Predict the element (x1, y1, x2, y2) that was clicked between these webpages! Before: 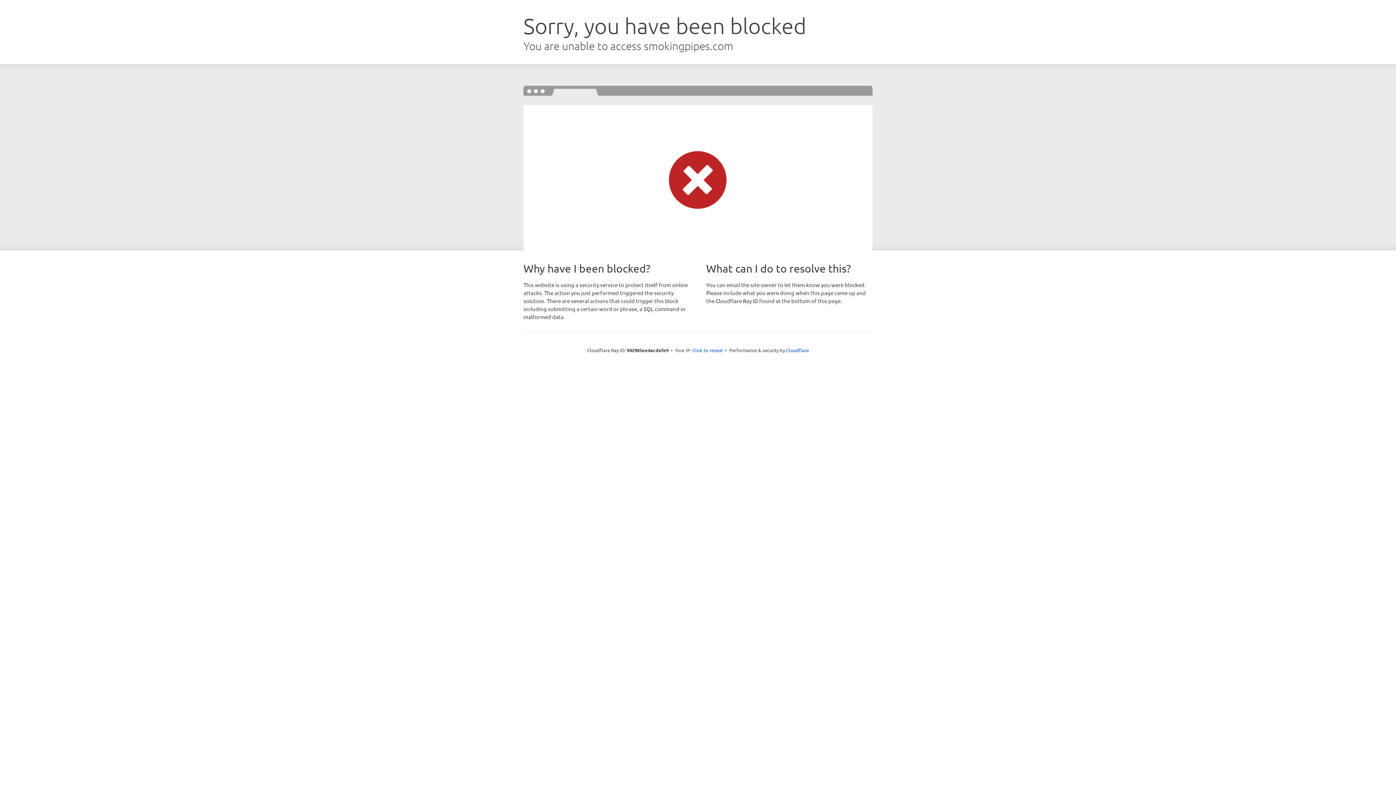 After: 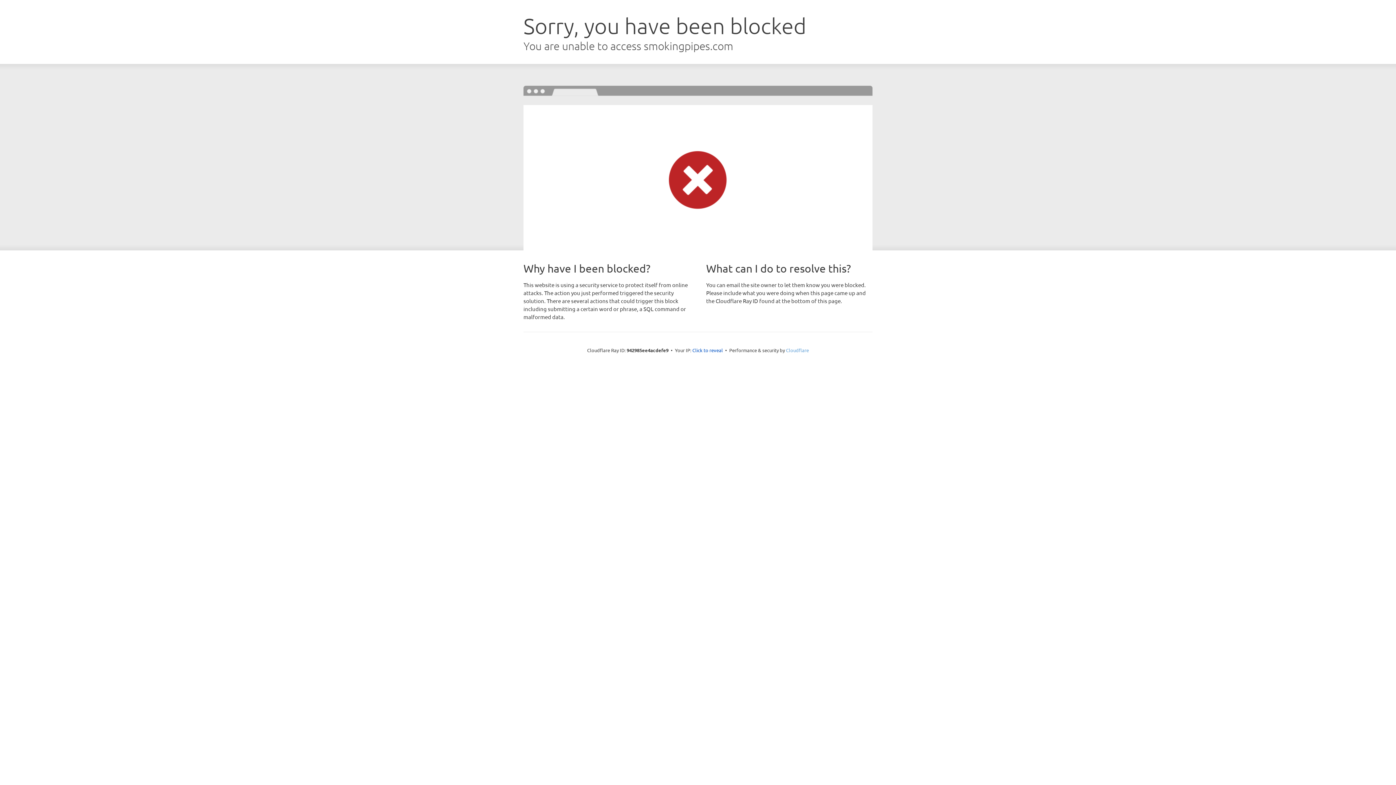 Action: label: Cloudflare bbox: (786, 347, 809, 353)